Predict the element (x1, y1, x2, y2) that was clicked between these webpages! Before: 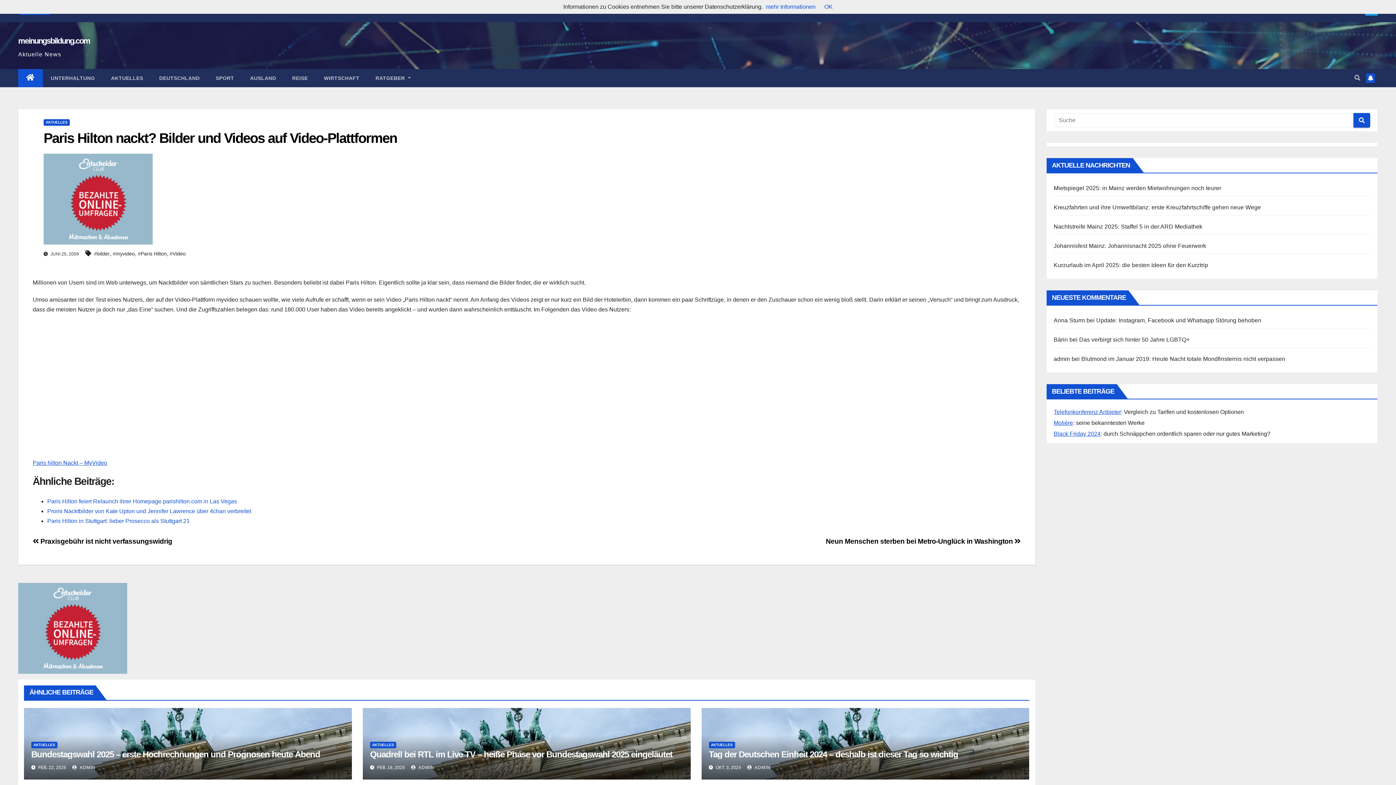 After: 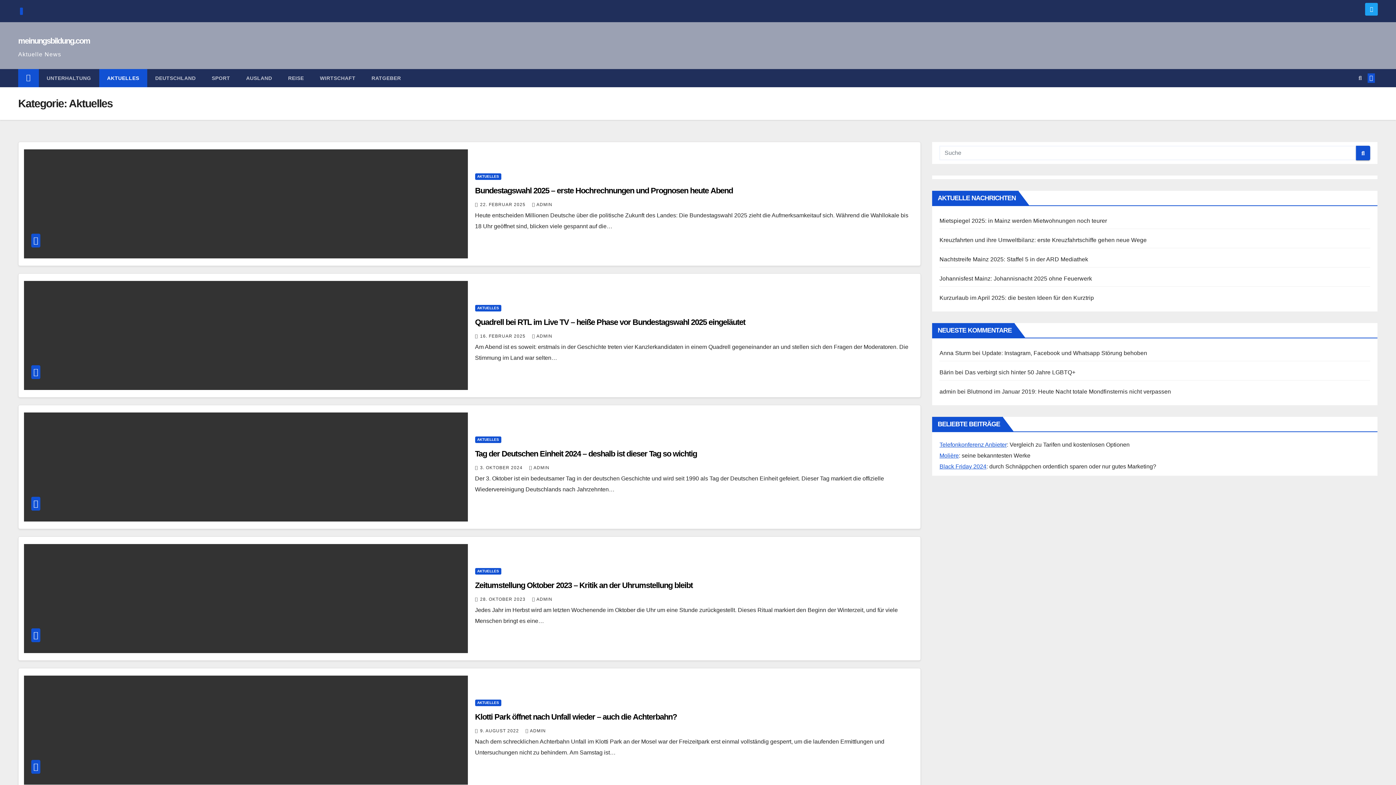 Action: bbox: (708, 742, 735, 748) label: AKTUELLES